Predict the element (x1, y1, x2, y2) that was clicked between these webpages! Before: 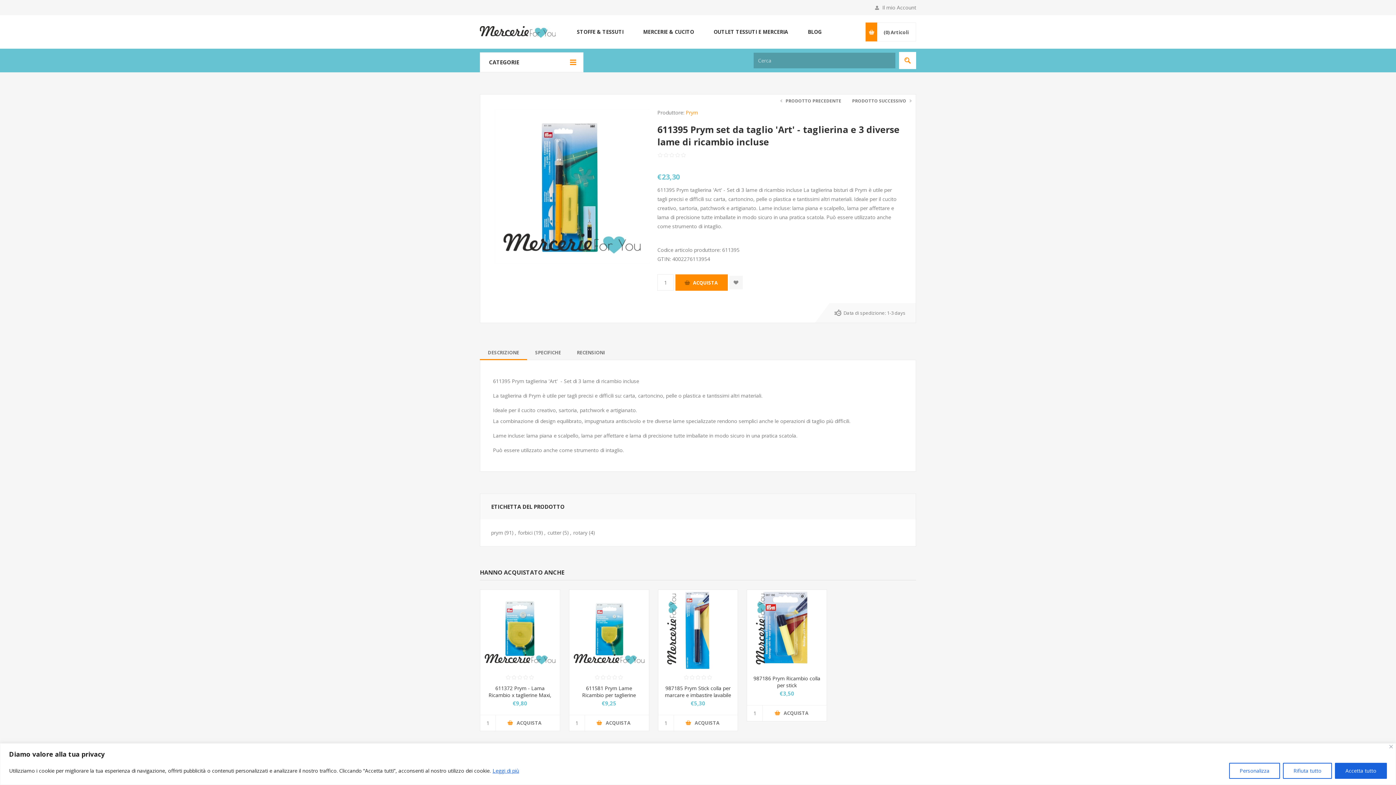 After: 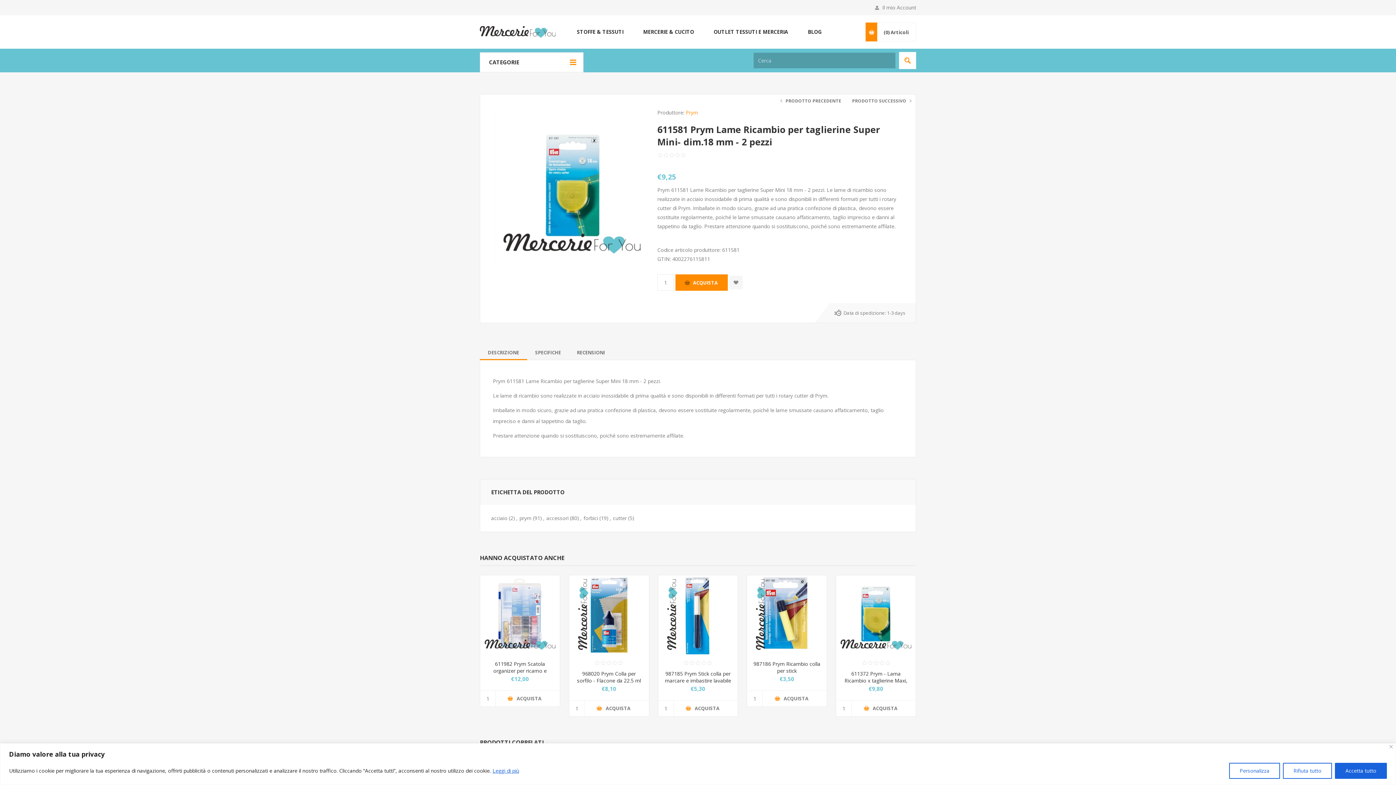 Action: bbox: (569, 590, 648, 669)